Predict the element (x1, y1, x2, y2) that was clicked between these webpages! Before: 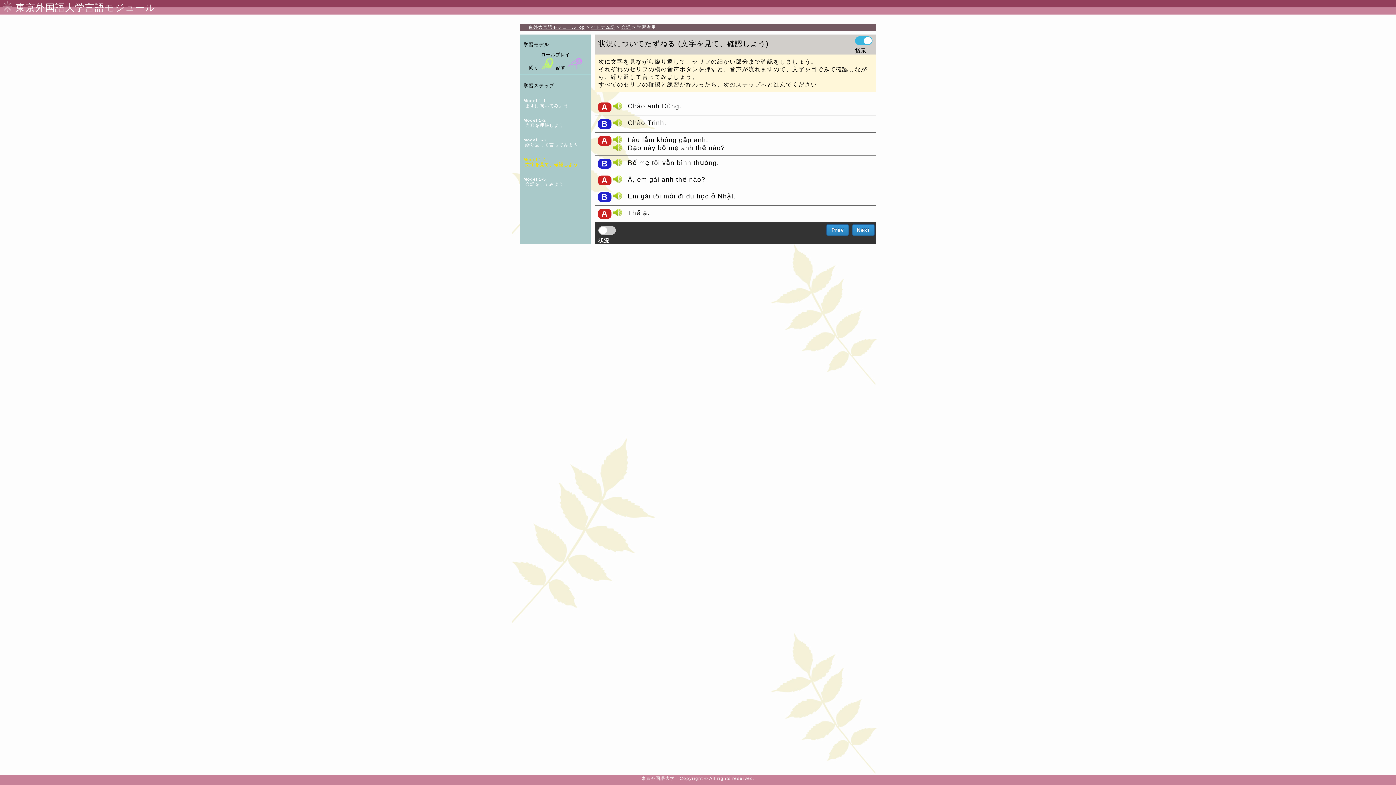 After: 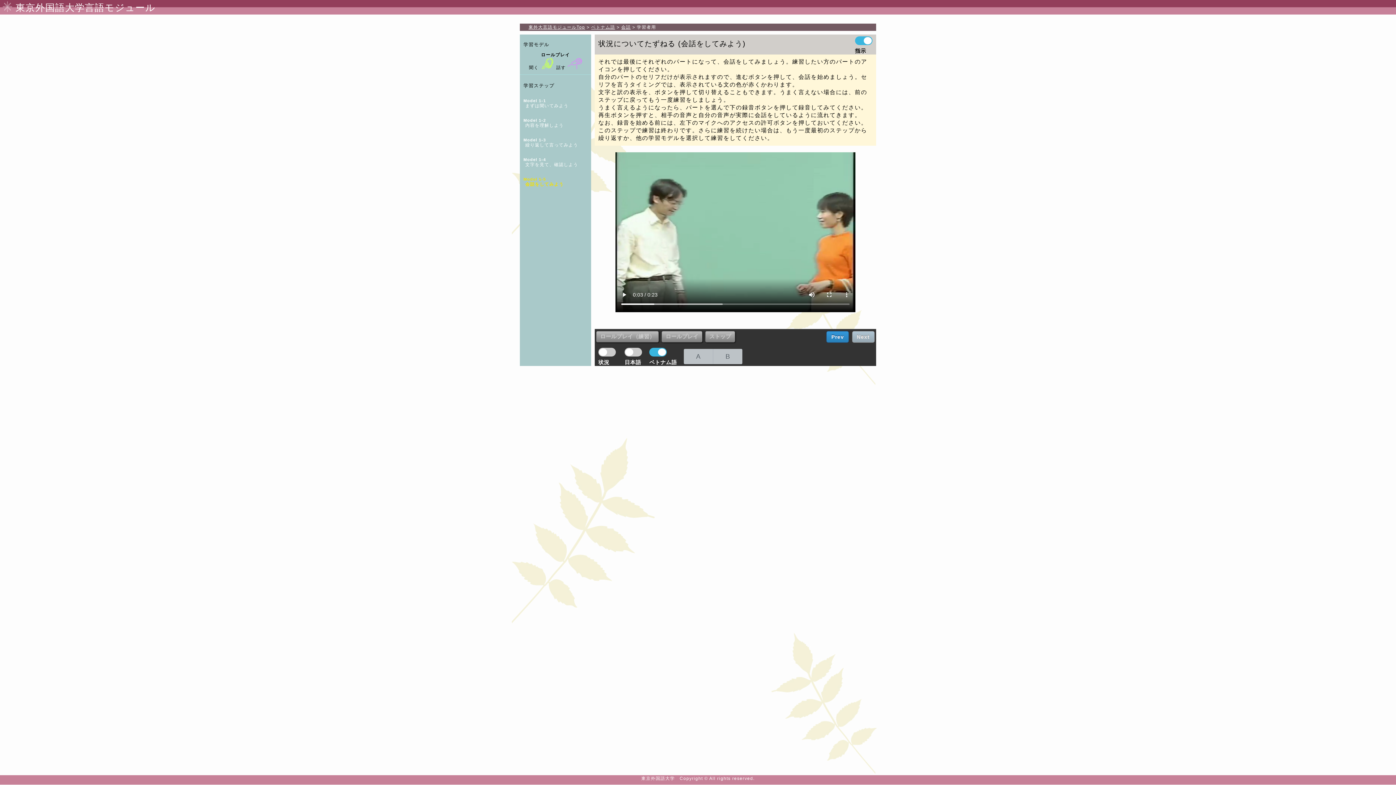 Action: bbox: (852, 224, 874, 236) label: Next